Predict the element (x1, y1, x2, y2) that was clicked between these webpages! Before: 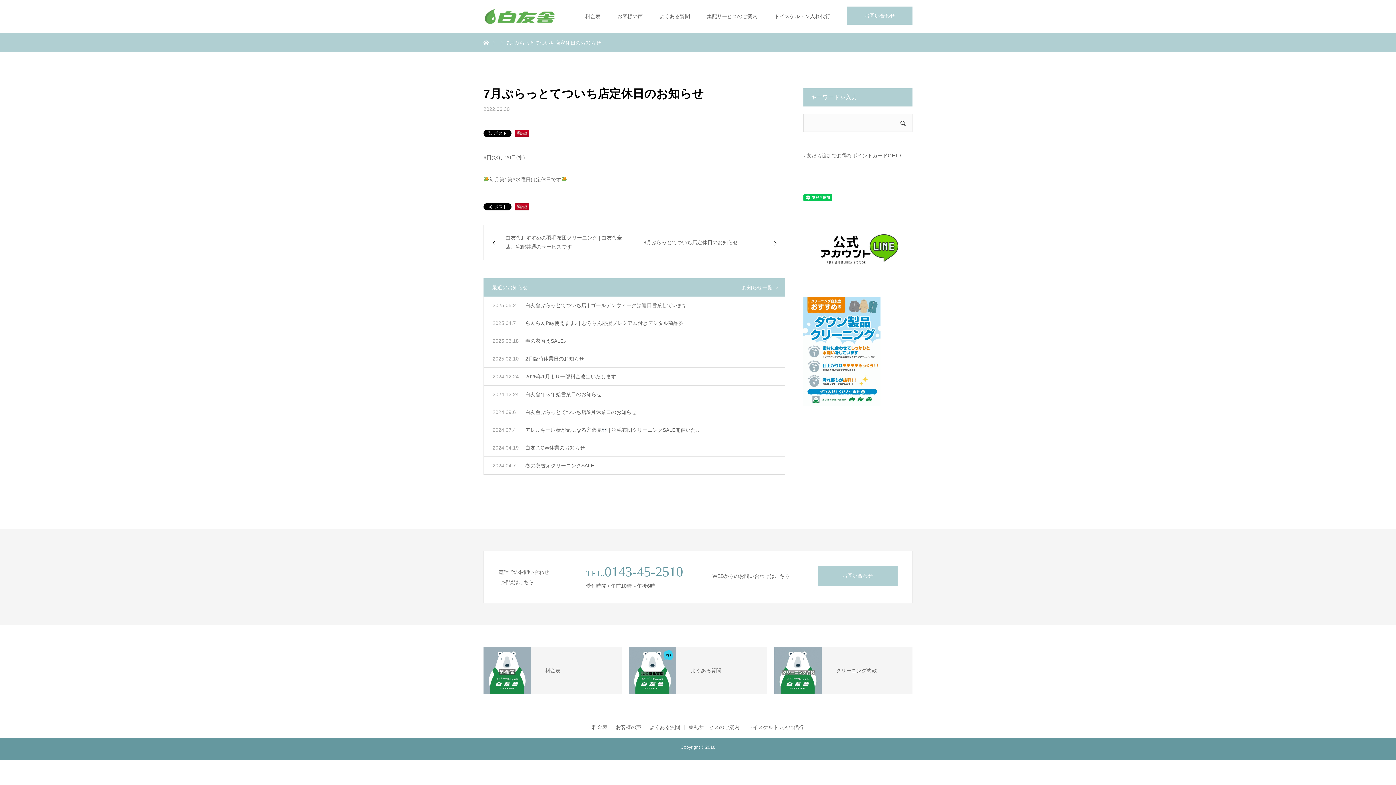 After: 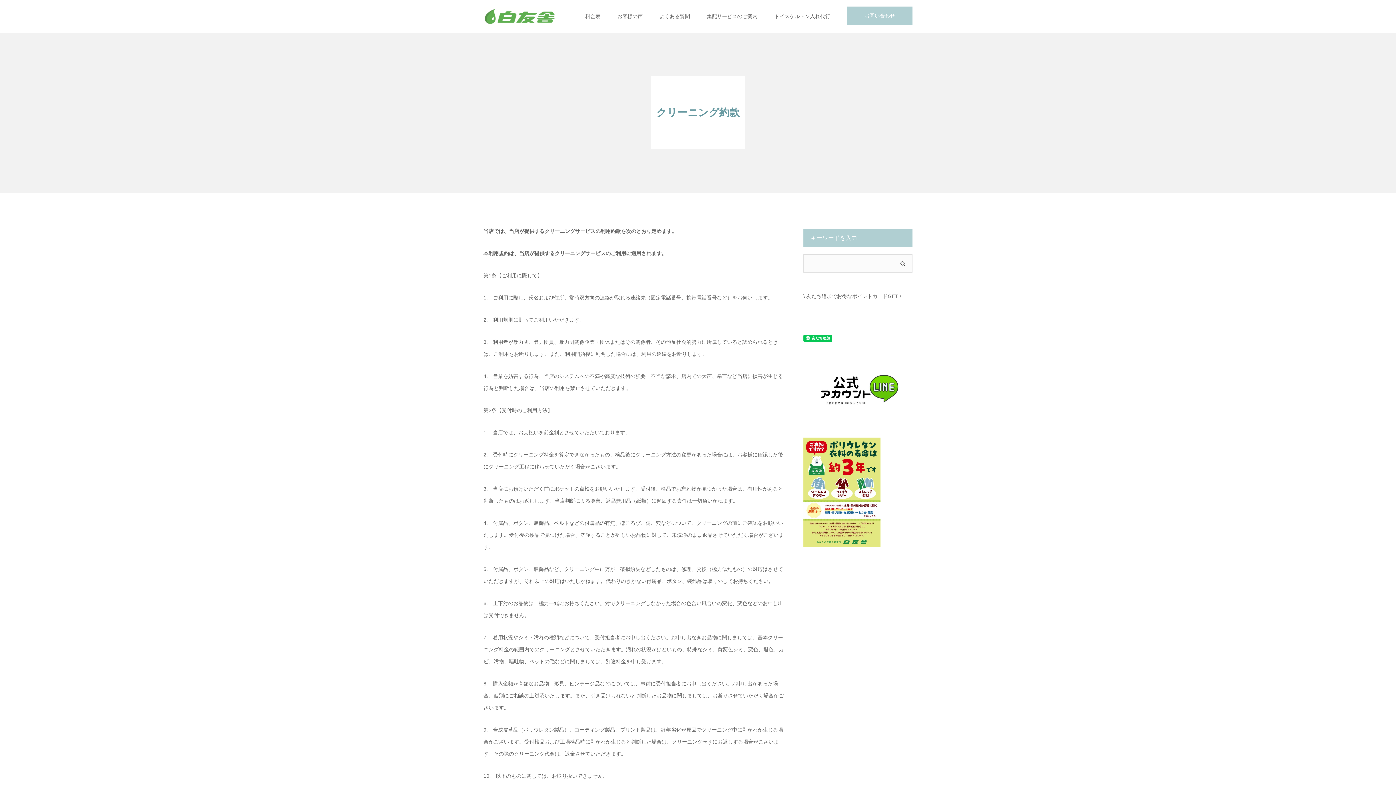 Action: bbox: (774, 647, 821, 694)